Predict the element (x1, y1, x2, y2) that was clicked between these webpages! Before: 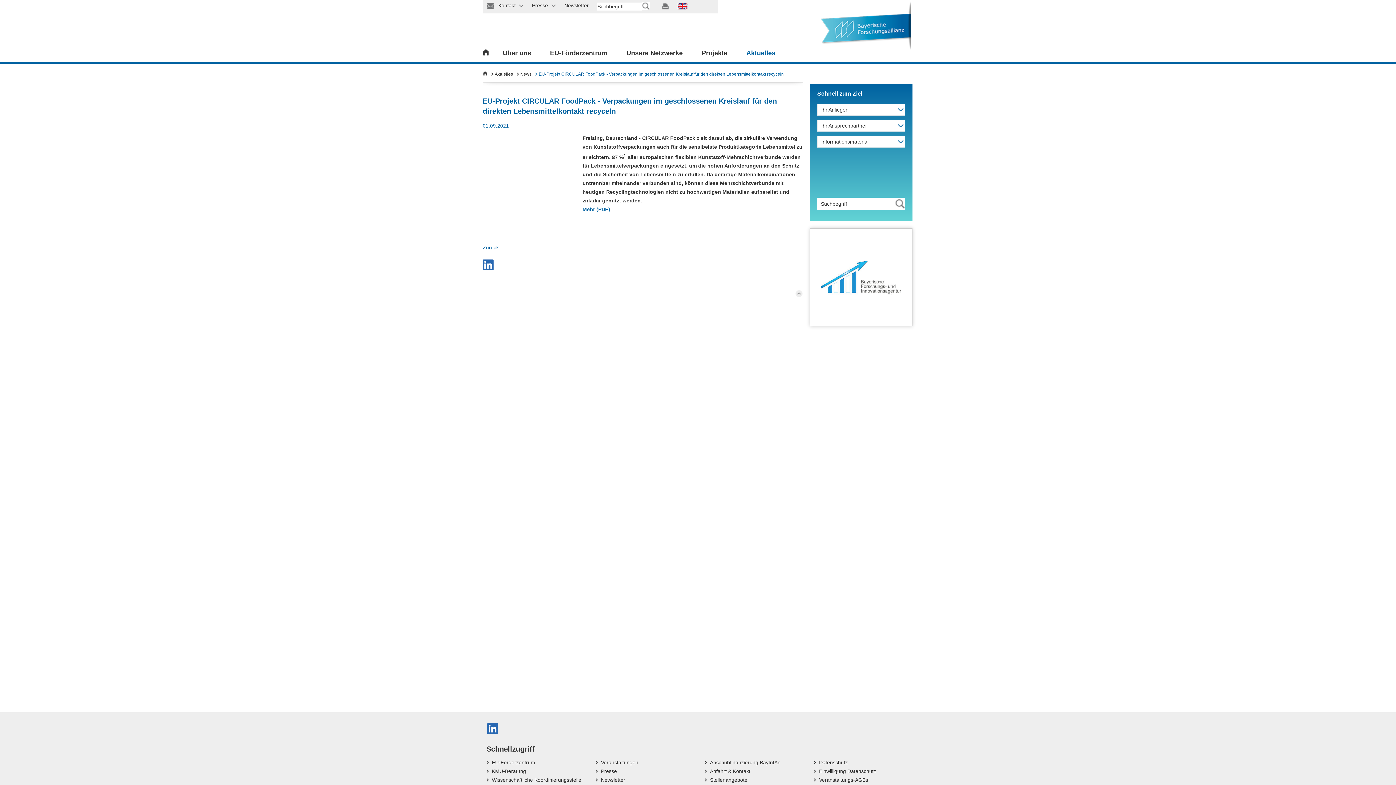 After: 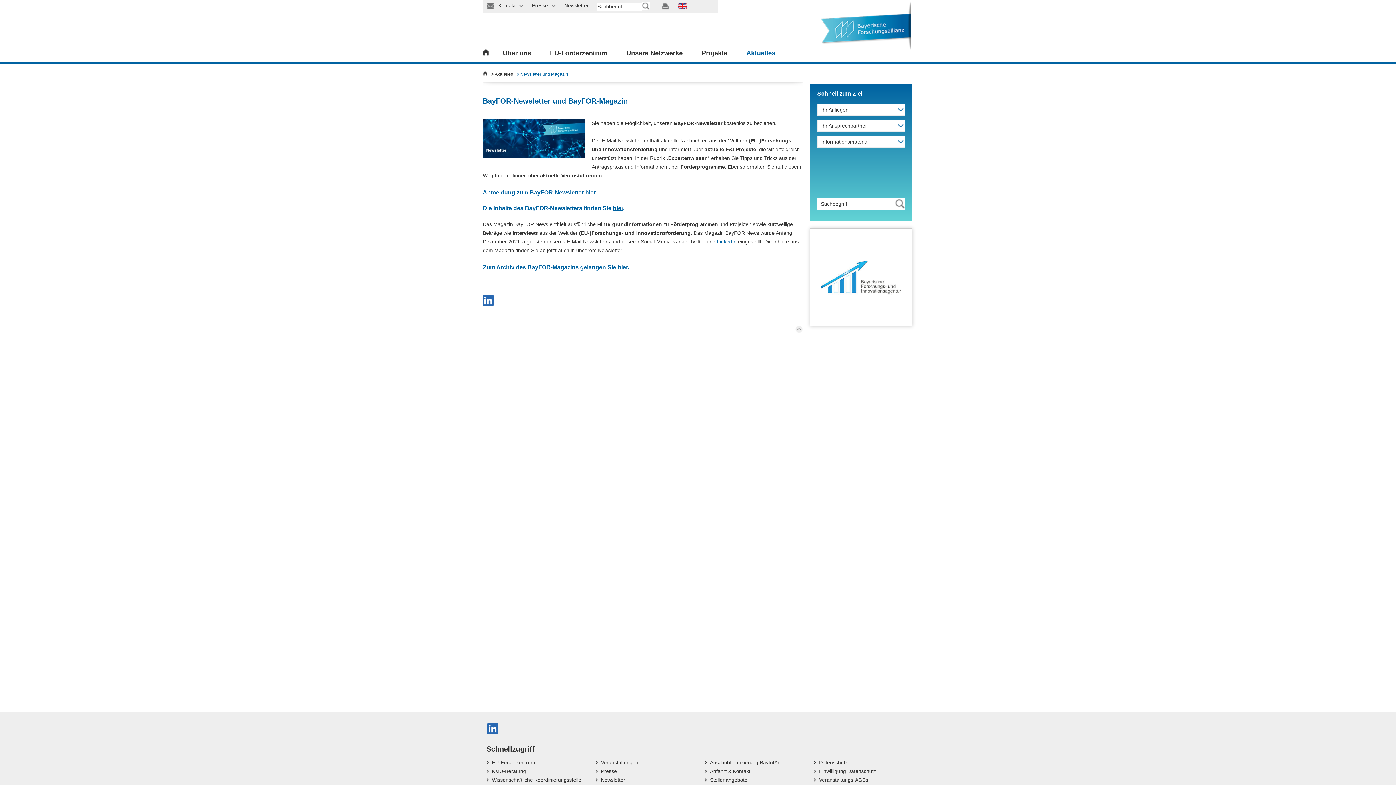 Action: label: Newsletter bbox: (564, 2, 588, 8)